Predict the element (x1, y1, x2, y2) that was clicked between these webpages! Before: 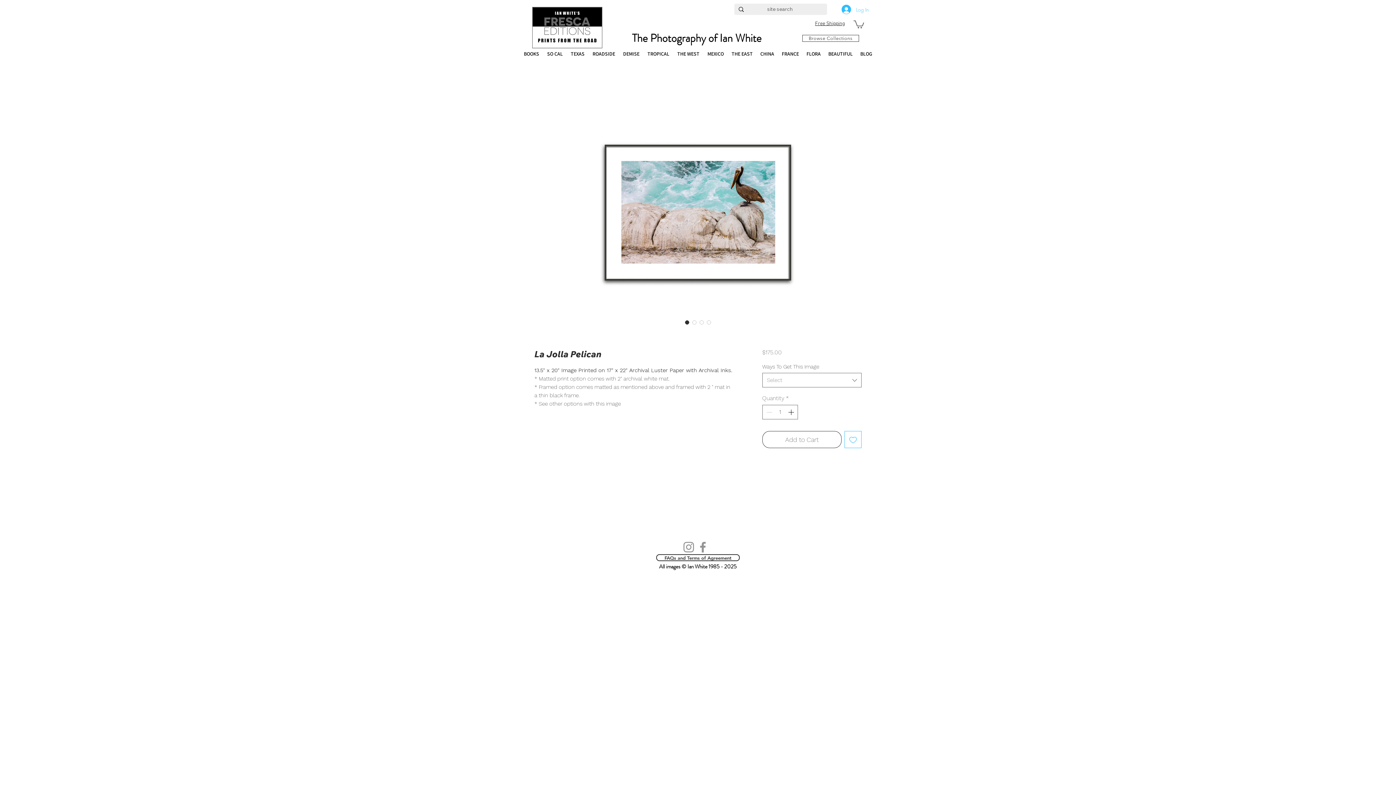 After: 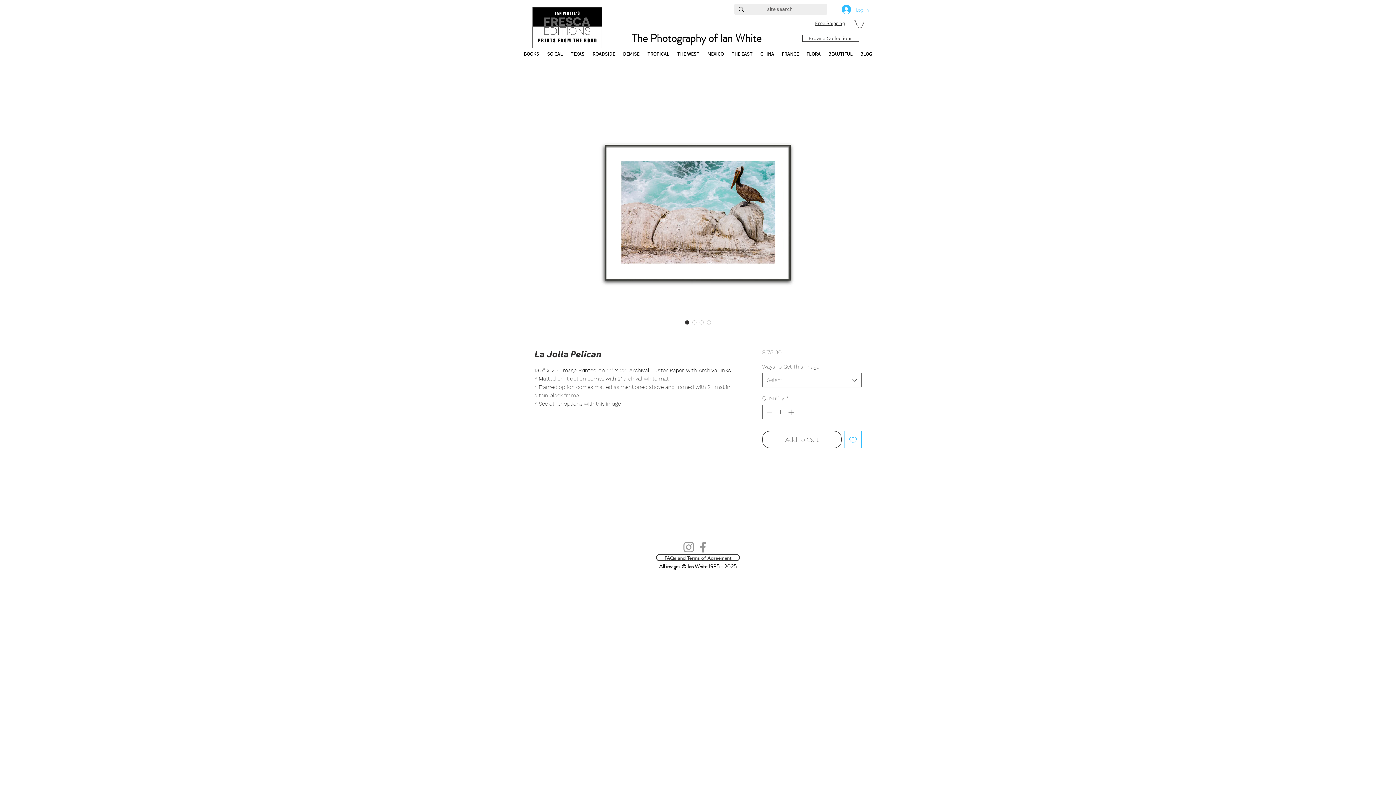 Action: bbox: (543, 50, 566, 55) label: SO CAL